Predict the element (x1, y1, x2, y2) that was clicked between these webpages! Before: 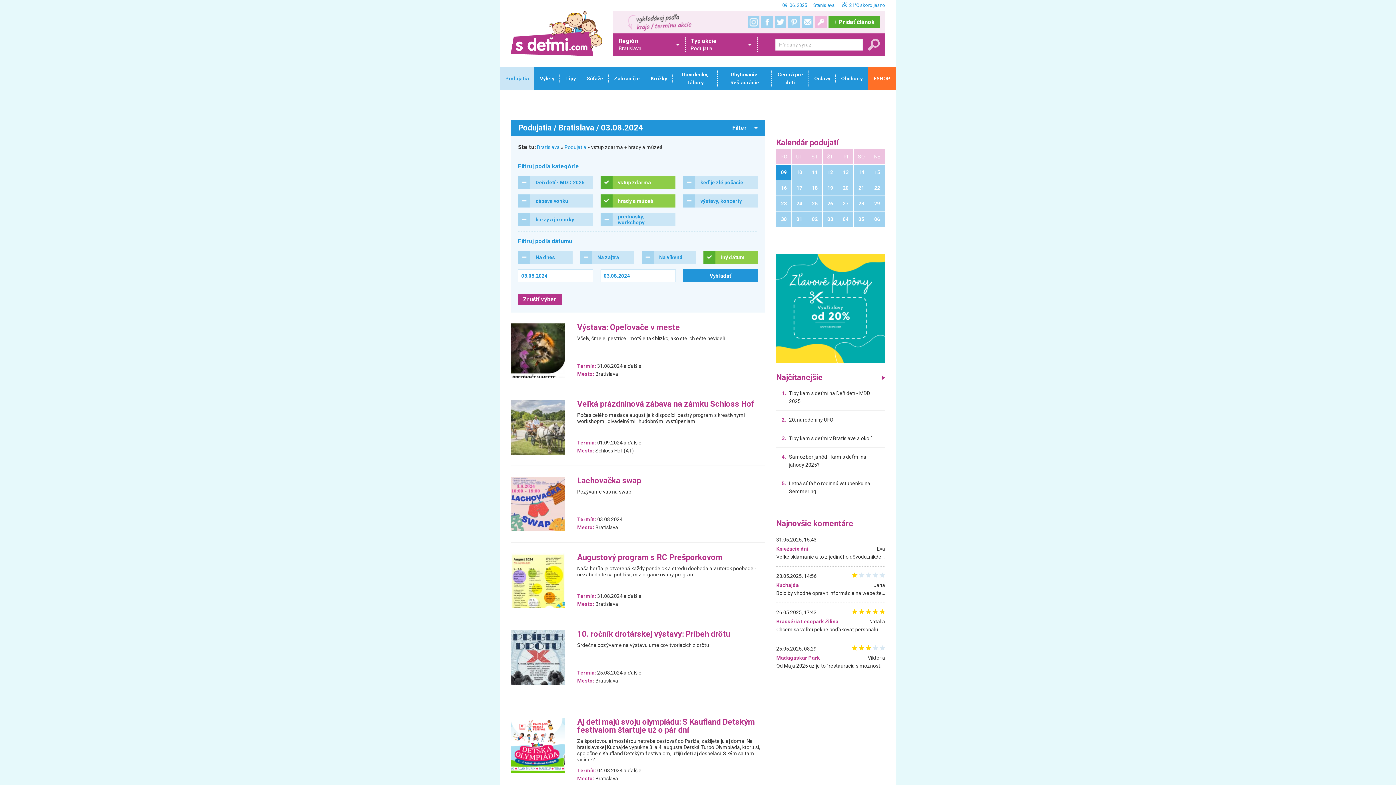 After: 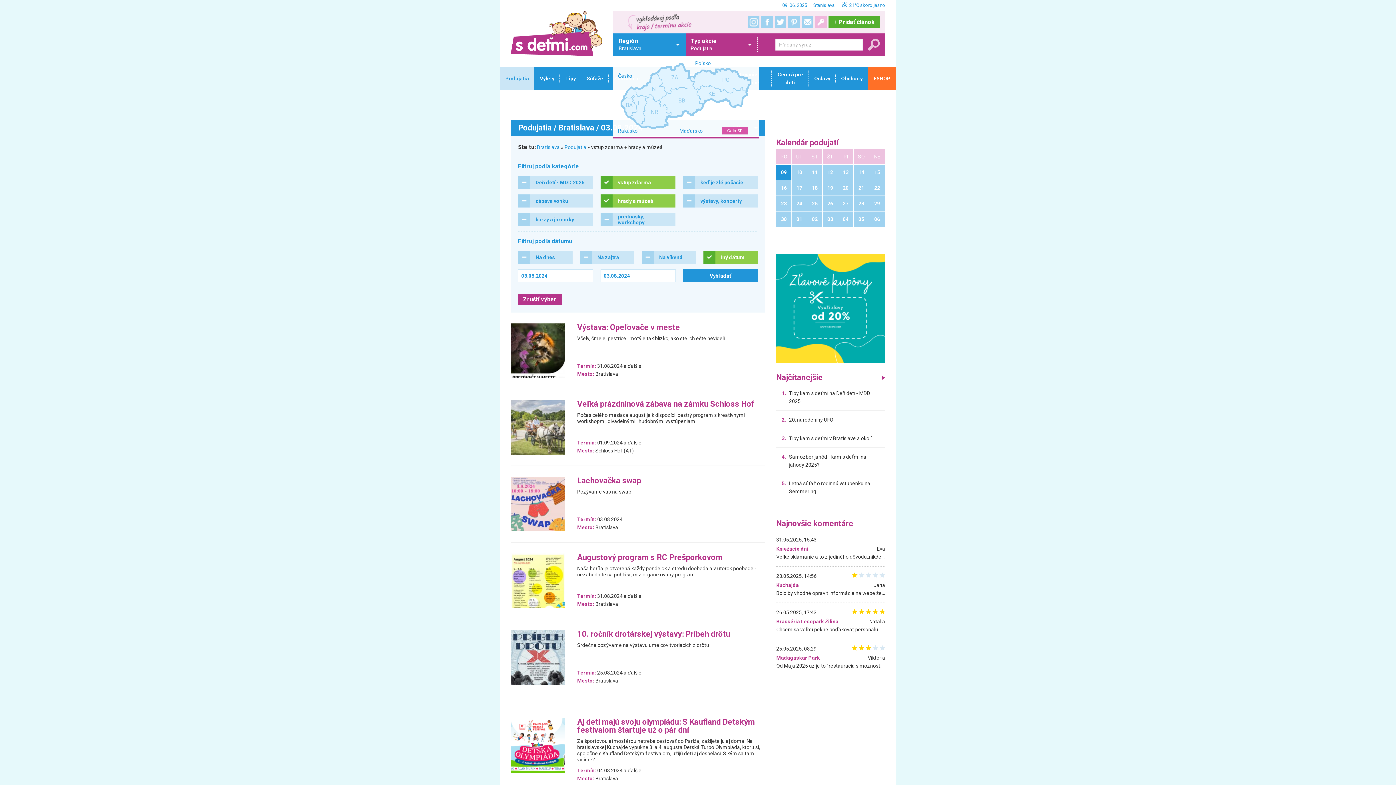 Action: bbox: (613, 33, 685, 56) label: Región
Bratislava